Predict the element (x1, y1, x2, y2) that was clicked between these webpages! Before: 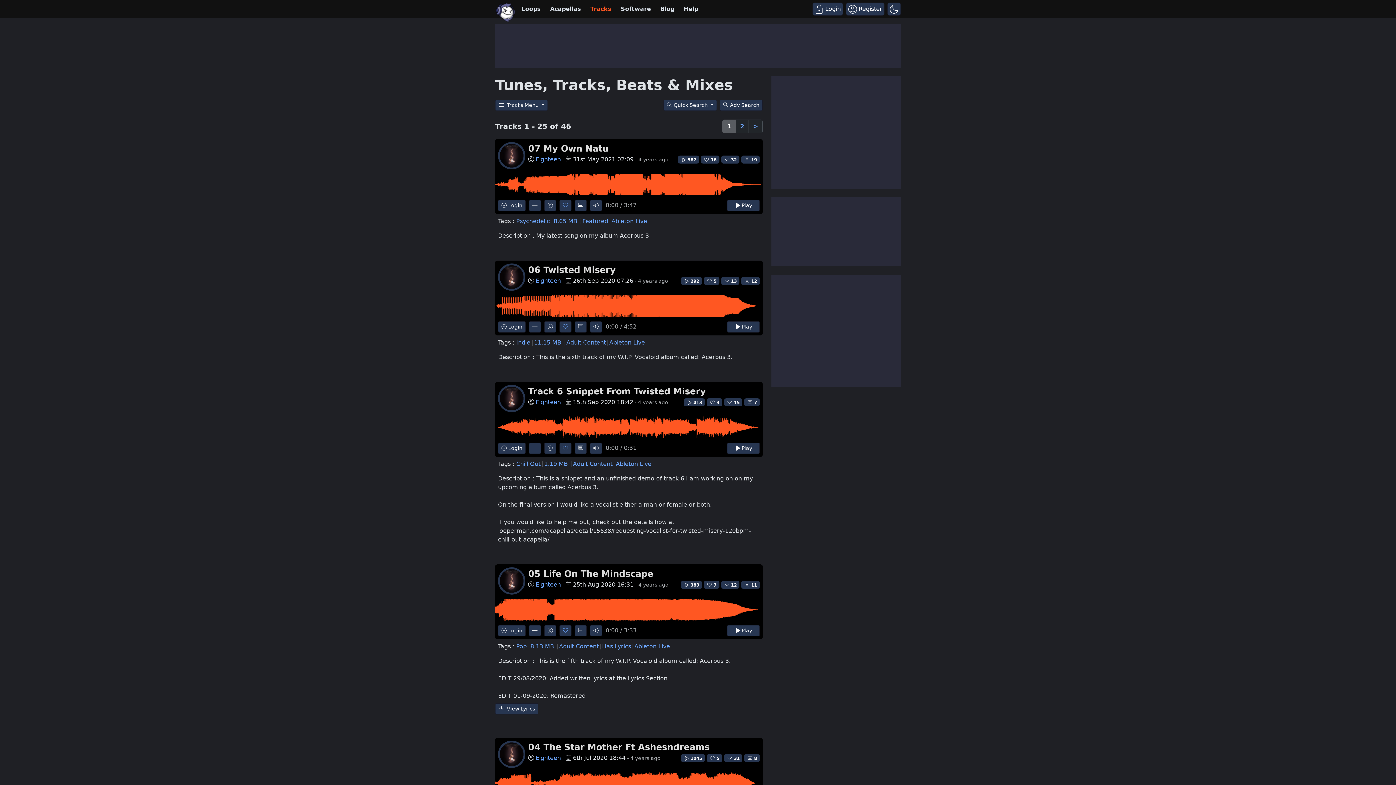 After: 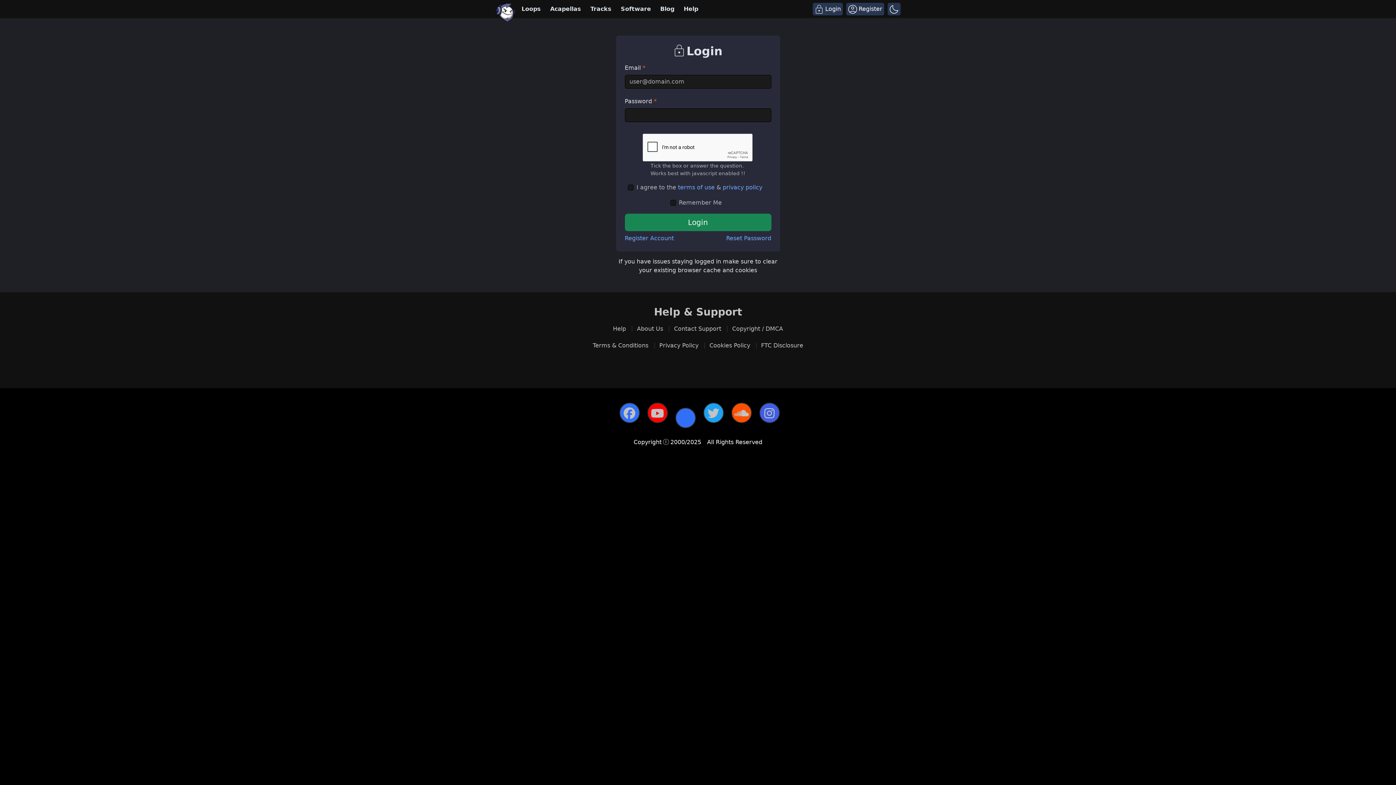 Action: label:  Login bbox: (498, 442, 525, 454)